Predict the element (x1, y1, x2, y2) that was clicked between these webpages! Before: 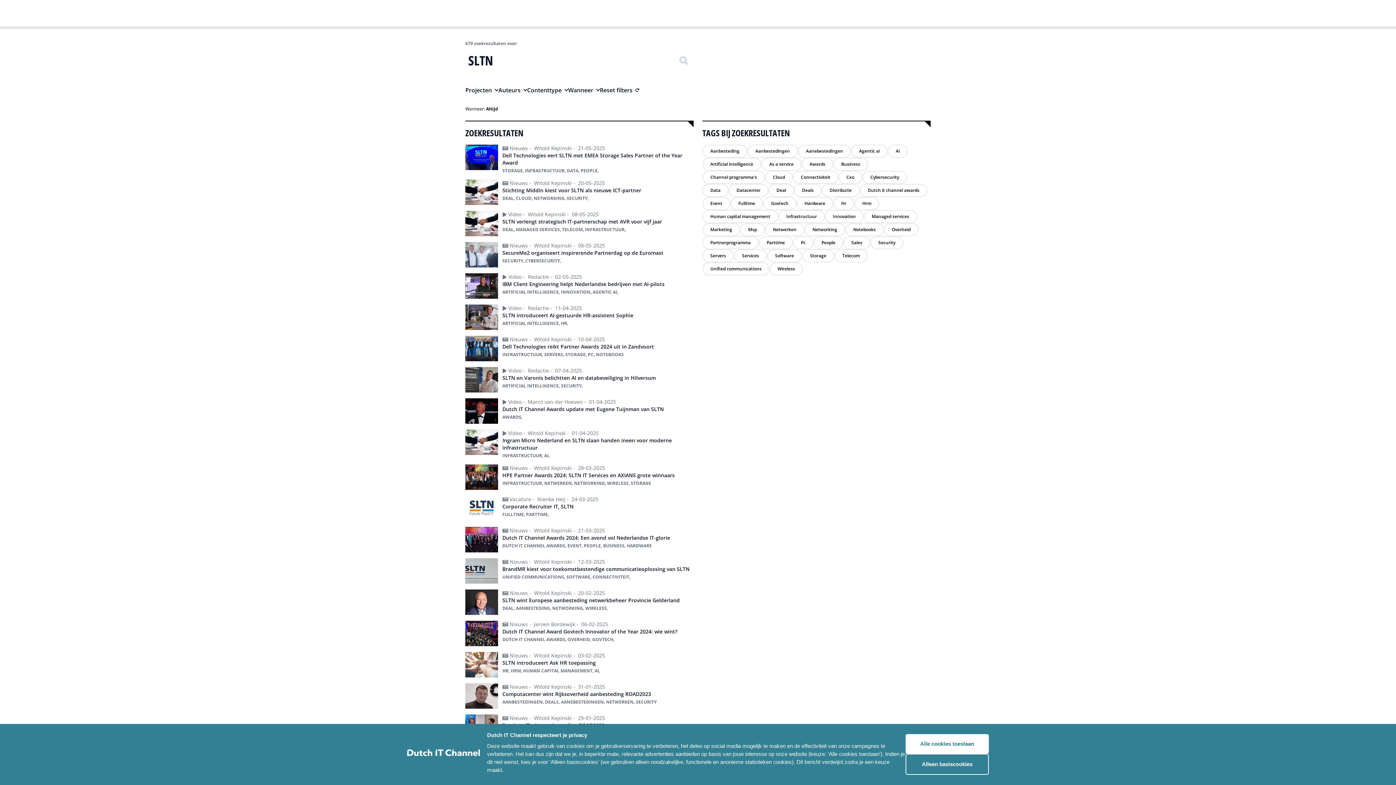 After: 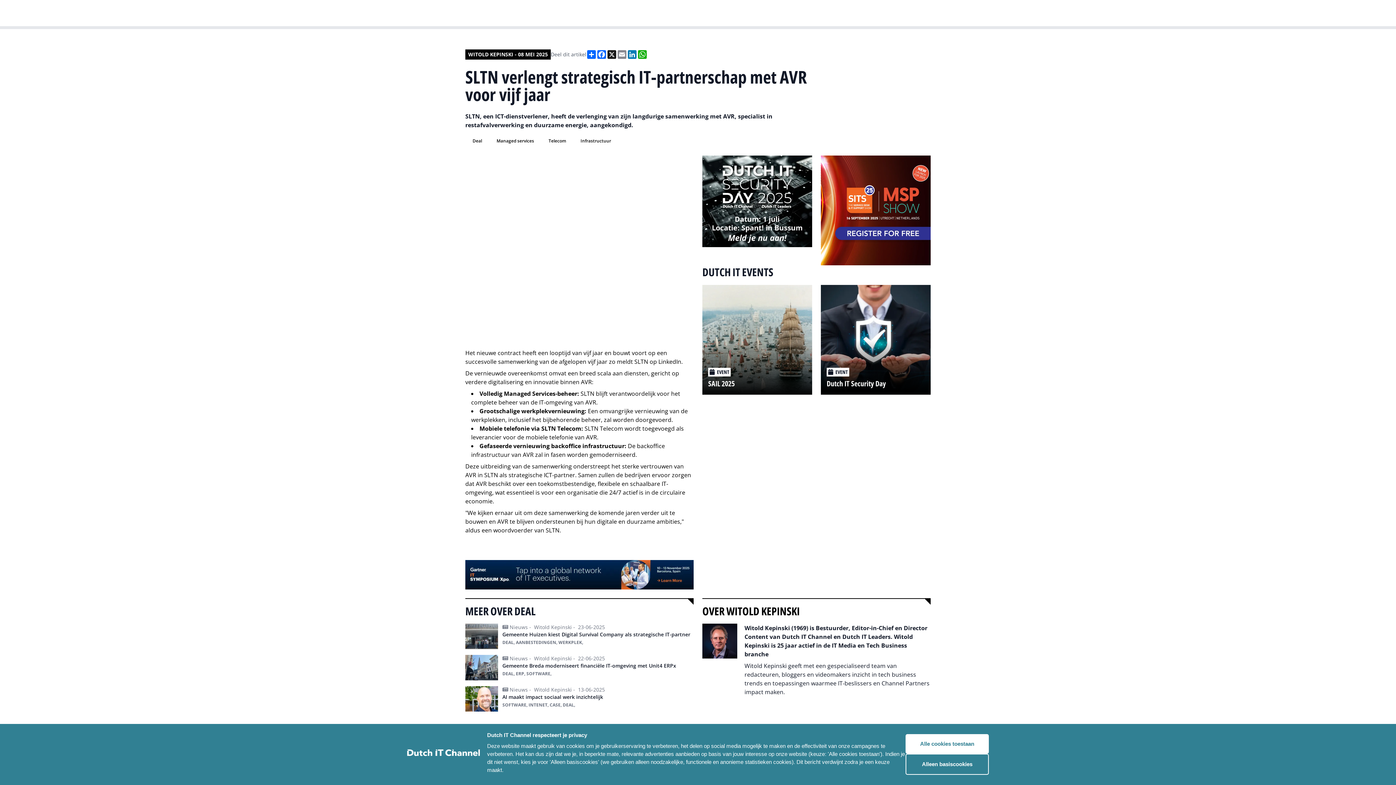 Action: bbox: (465, 210, 693, 236) label: Video - 
Witold Kepinski - 
08-05-2025

SLTN verlengt strategisch IT-partnerschap met AVR voor vijf jaar

DEAL, MANAGED SERVICES, TELECOM, INFRASTRUCTUUR,